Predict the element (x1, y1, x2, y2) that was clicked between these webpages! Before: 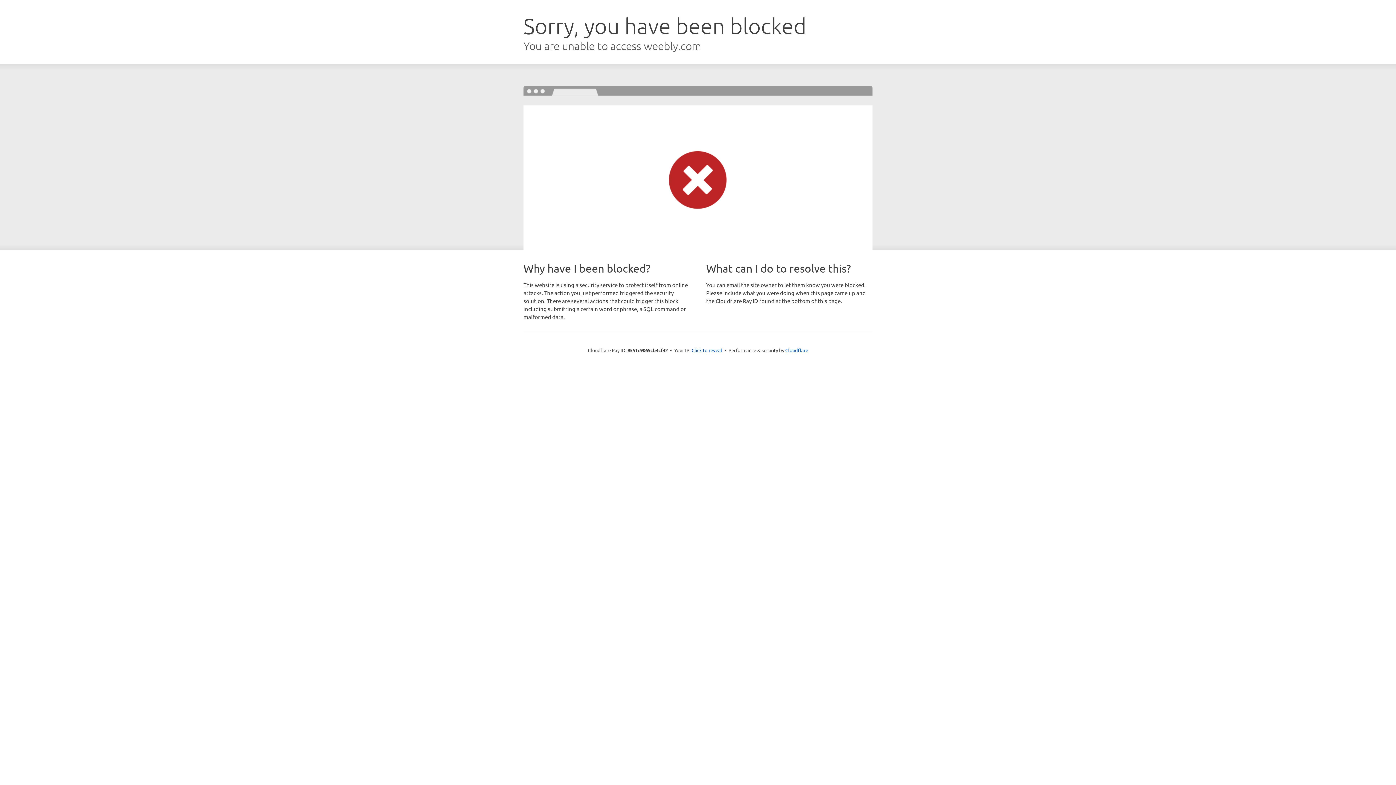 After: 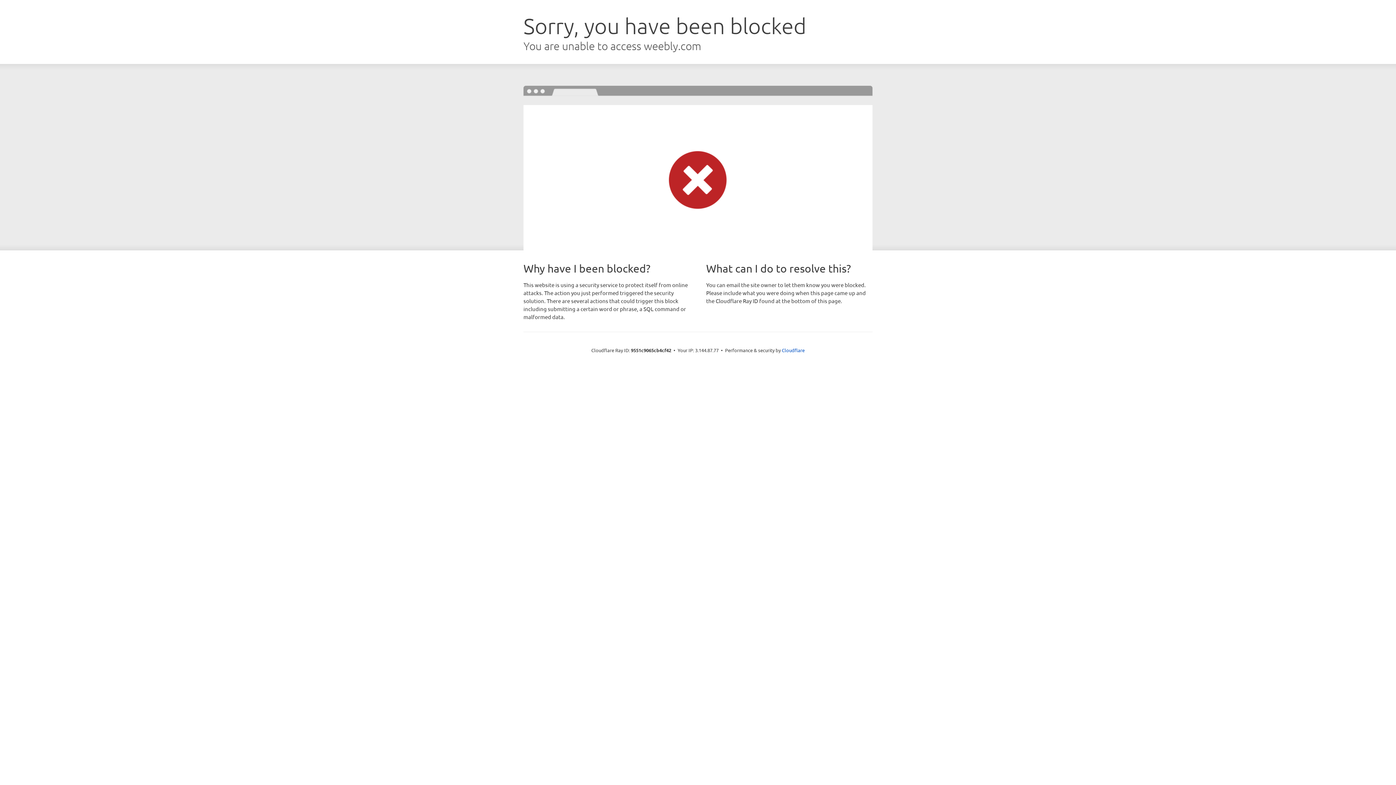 Action: label: Click to reveal bbox: (691, 346, 722, 353)